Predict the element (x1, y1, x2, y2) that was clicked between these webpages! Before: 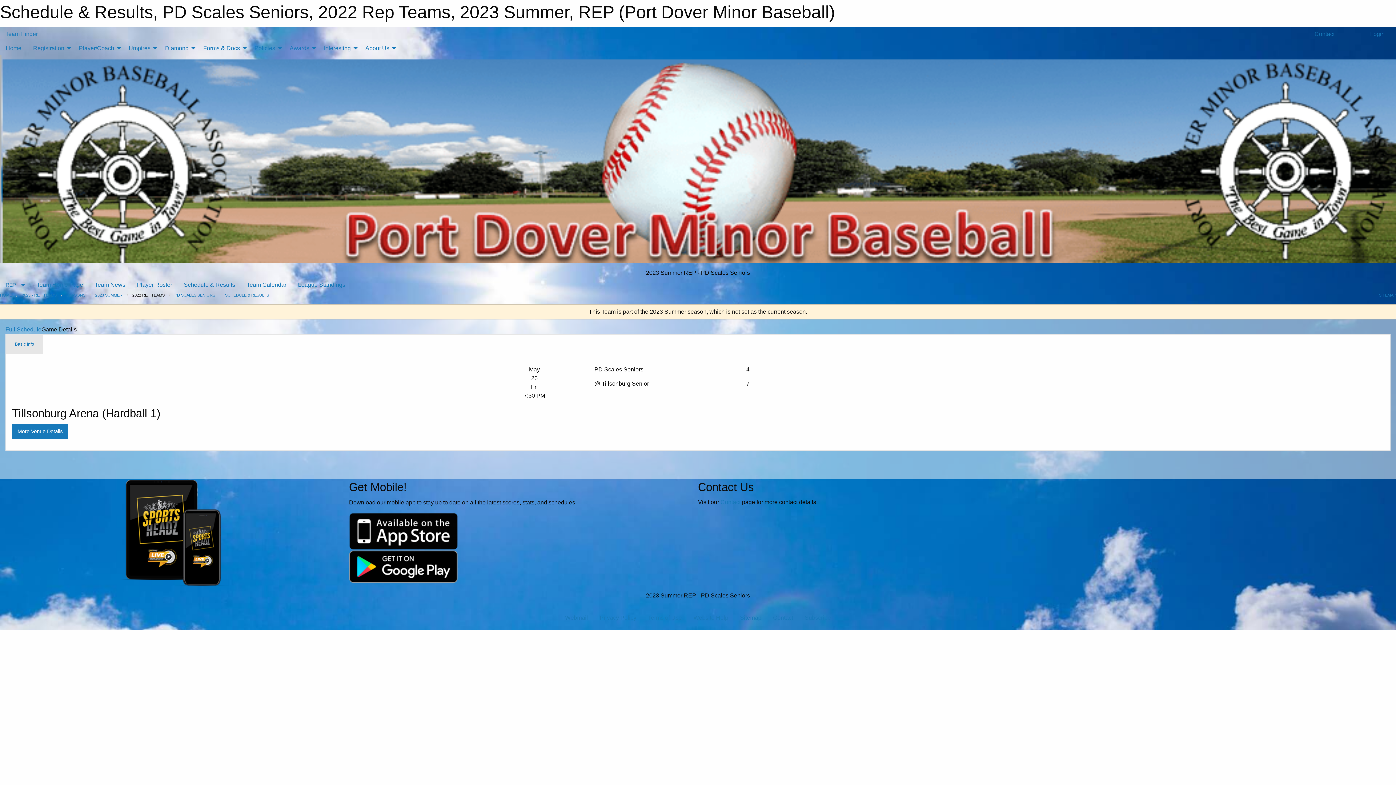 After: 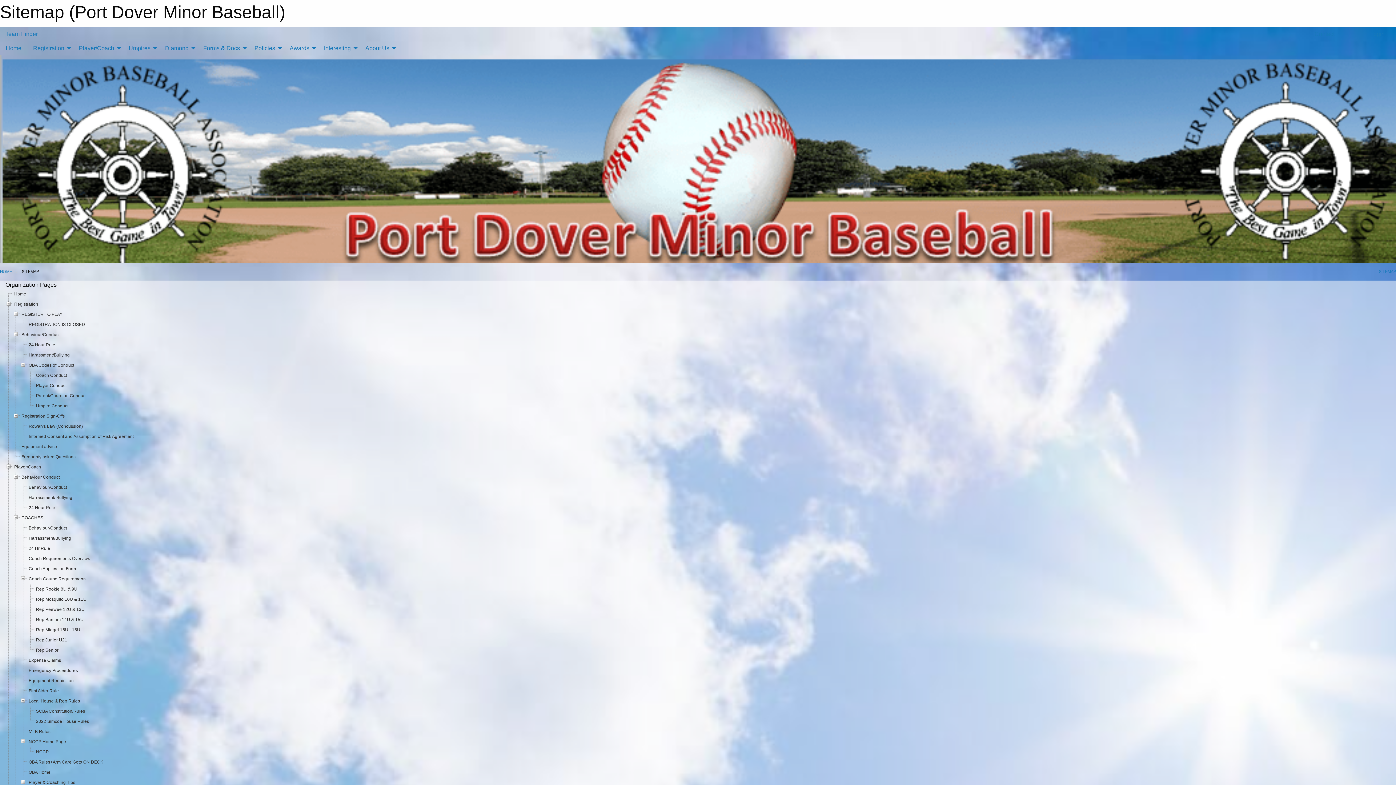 Action: bbox: (734, 611, 767, 625) label: Sitemap